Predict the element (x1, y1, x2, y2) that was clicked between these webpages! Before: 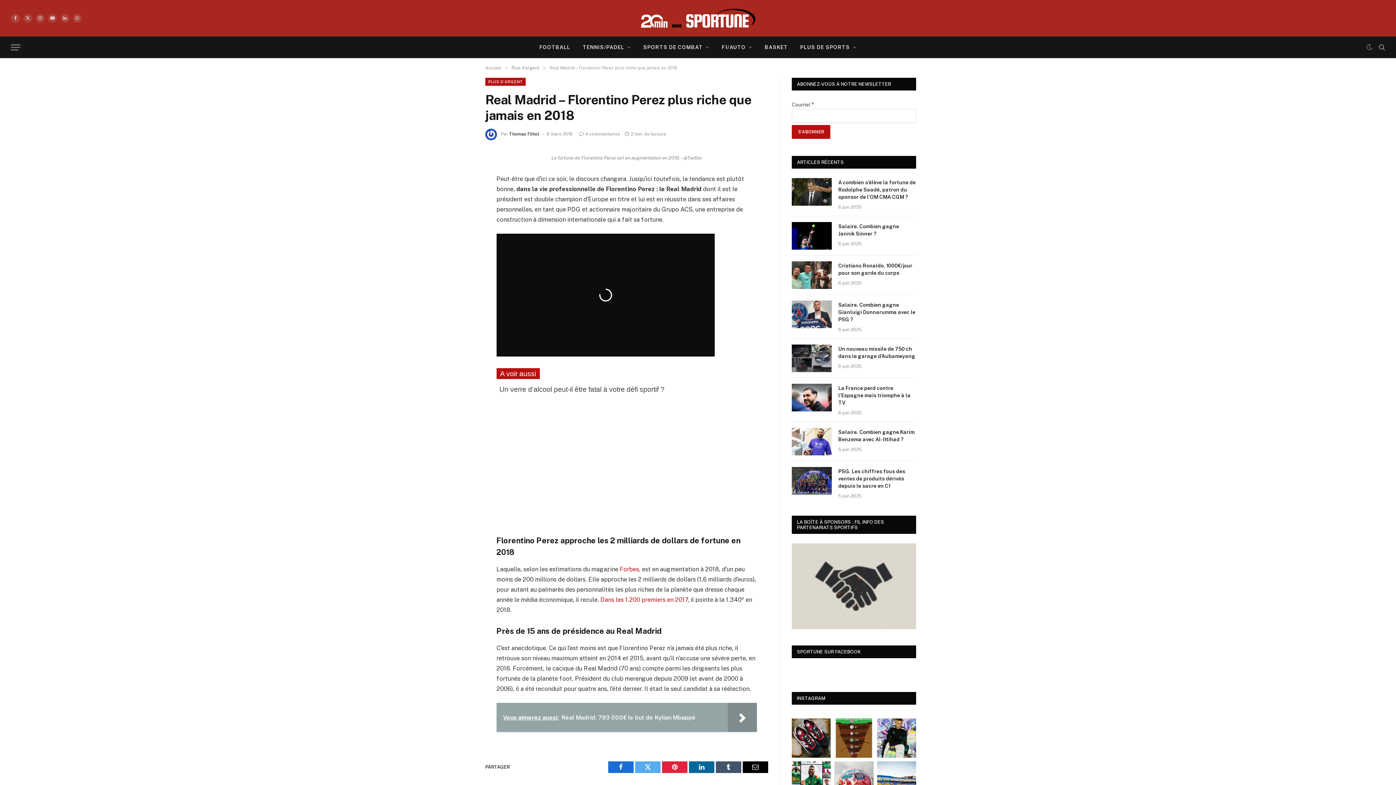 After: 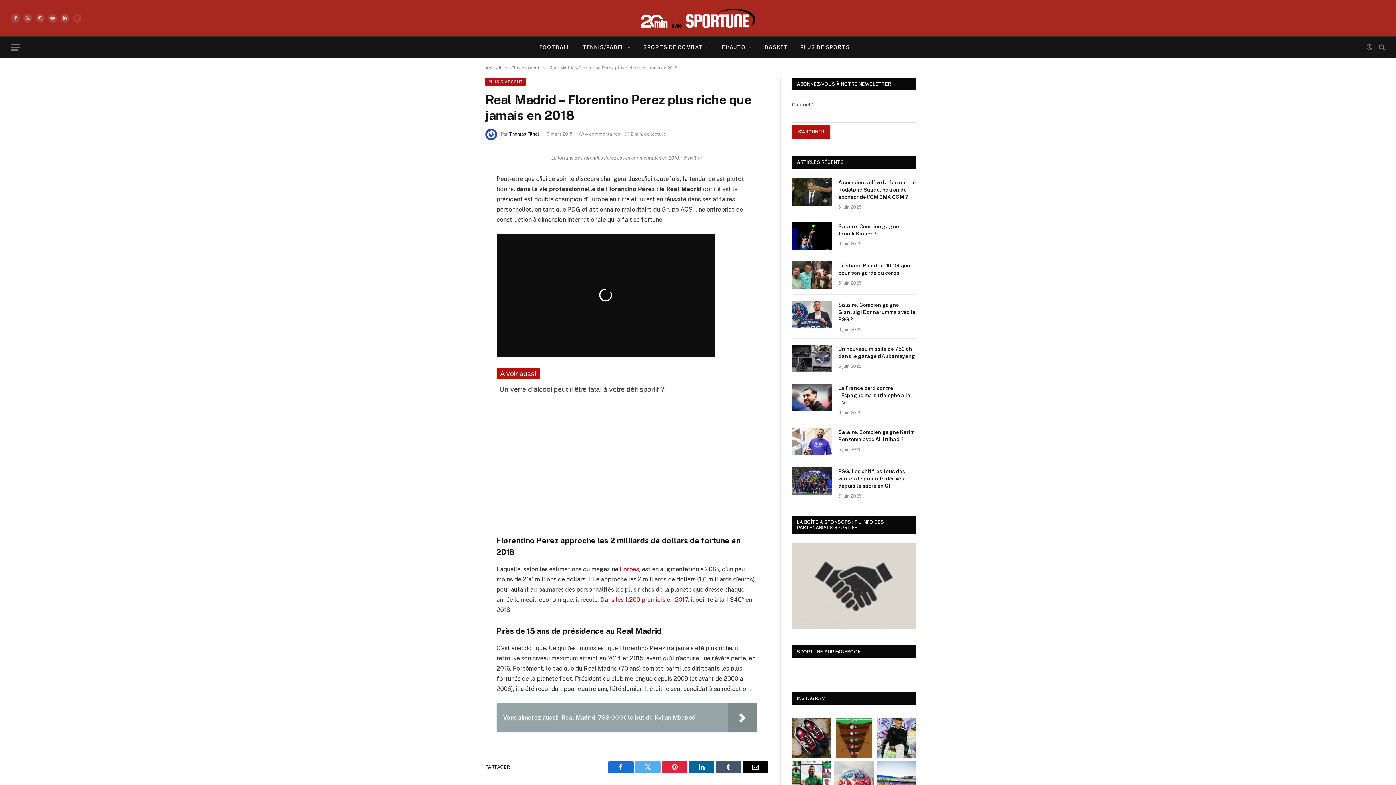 Action: label: WhatsApp bbox: (72, 13, 81, 22)